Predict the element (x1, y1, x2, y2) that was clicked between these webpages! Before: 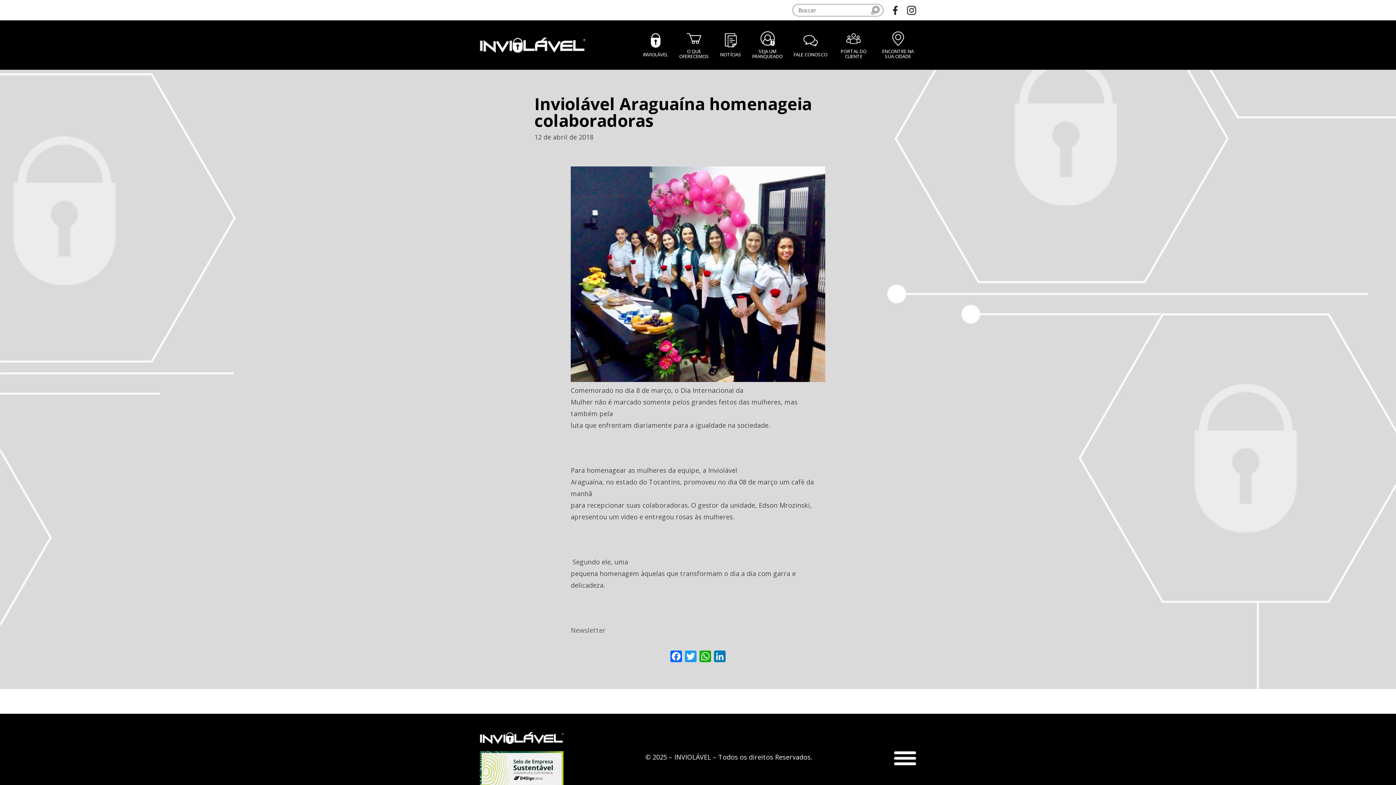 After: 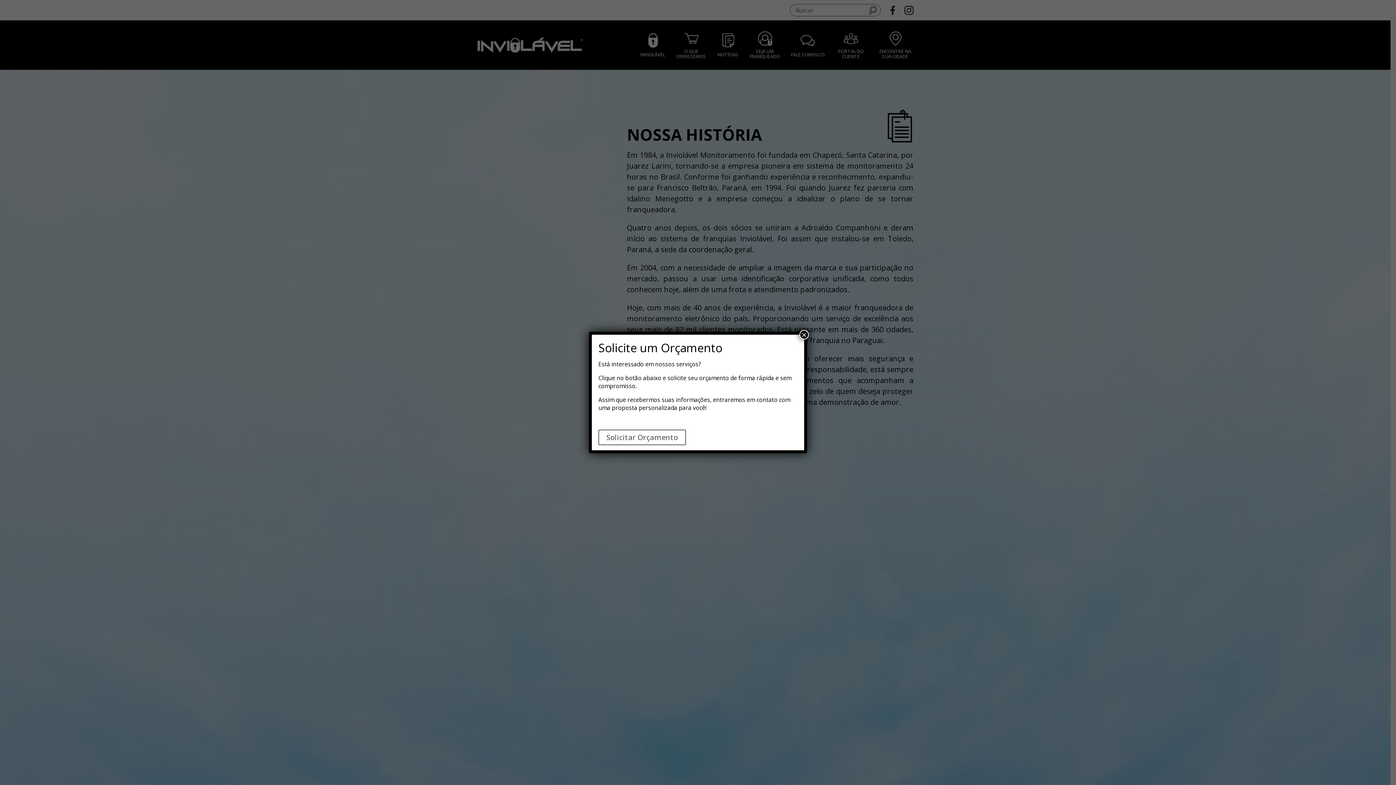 Action: label: INVIOLÁVEL bbox: (643, 31, 668, 58)